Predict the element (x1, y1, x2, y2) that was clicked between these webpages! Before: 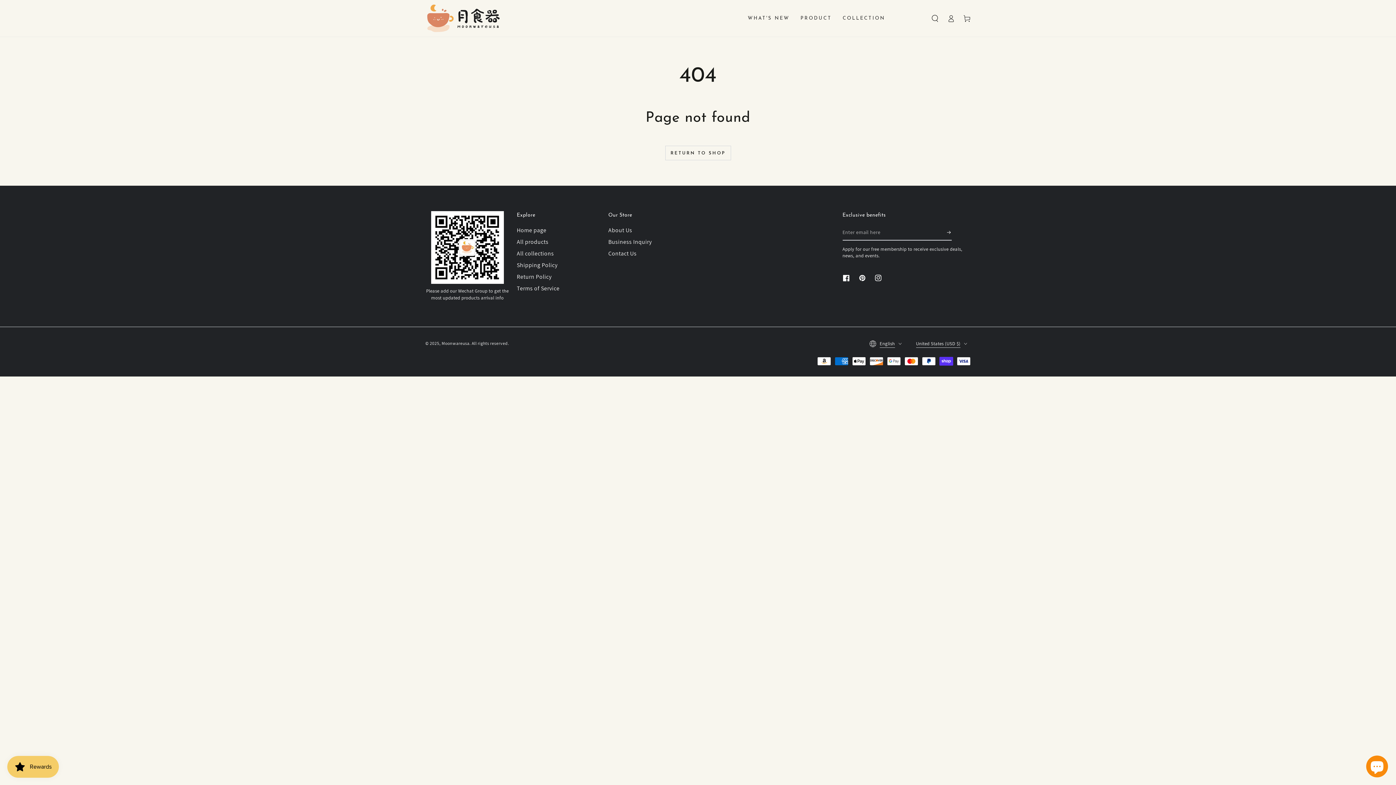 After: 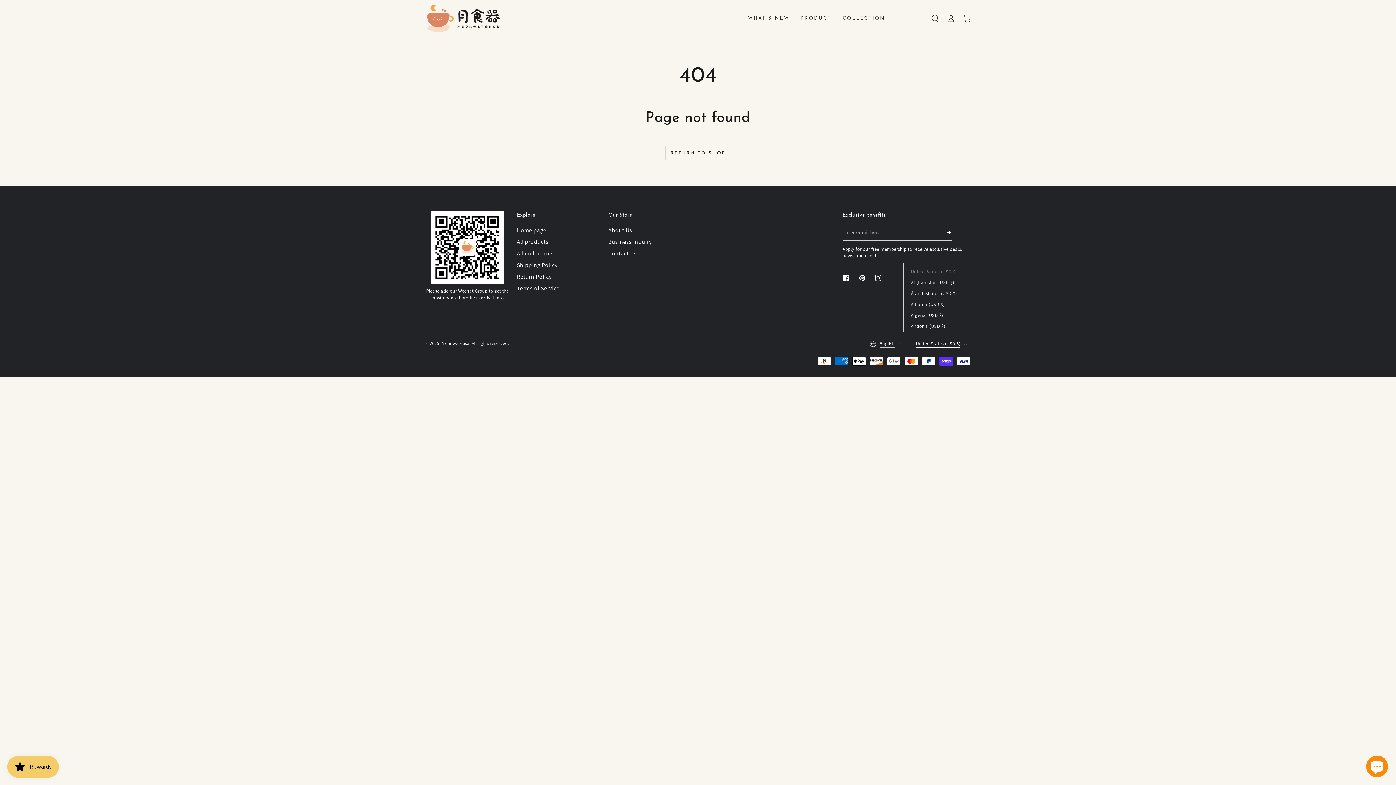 Action: bbox: (916, 336, 970, 351) label: United States (USD $)